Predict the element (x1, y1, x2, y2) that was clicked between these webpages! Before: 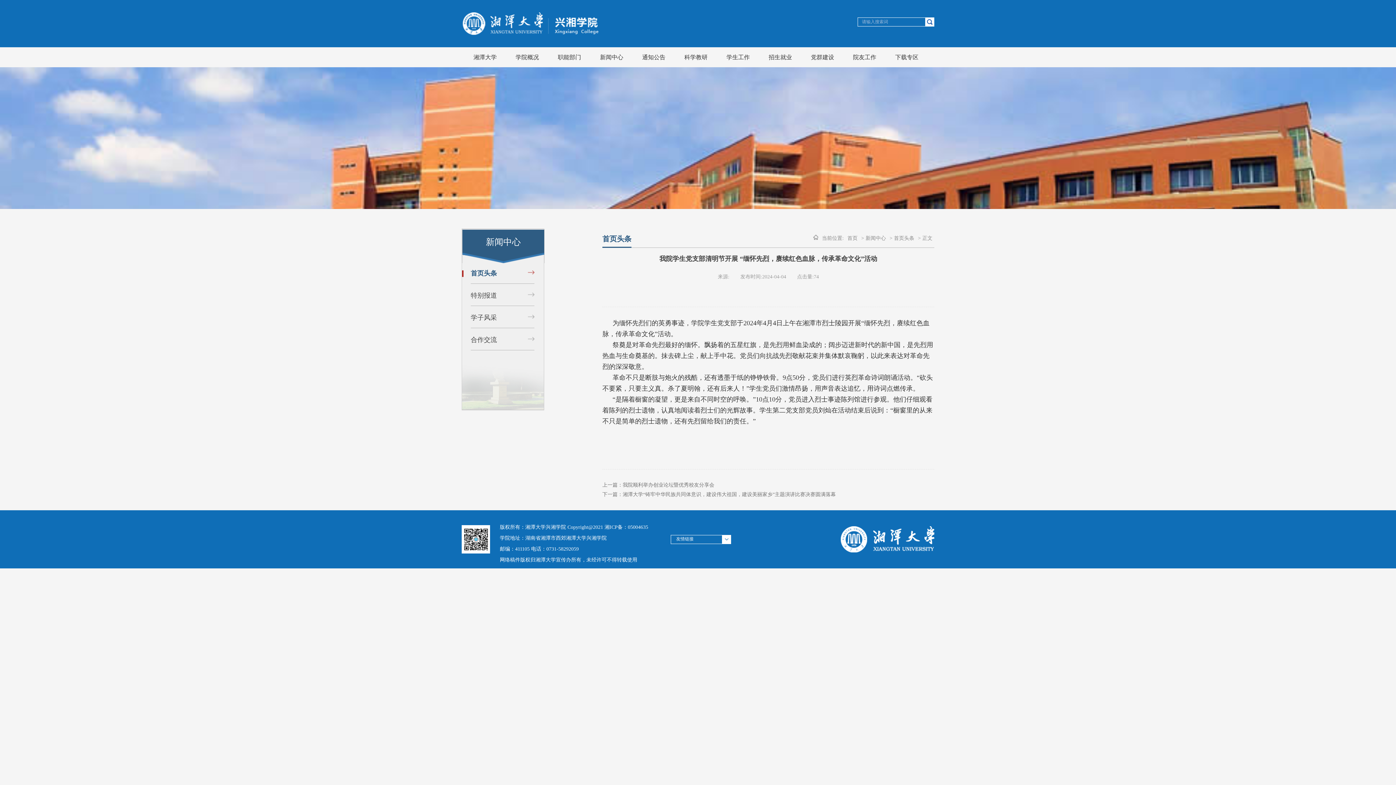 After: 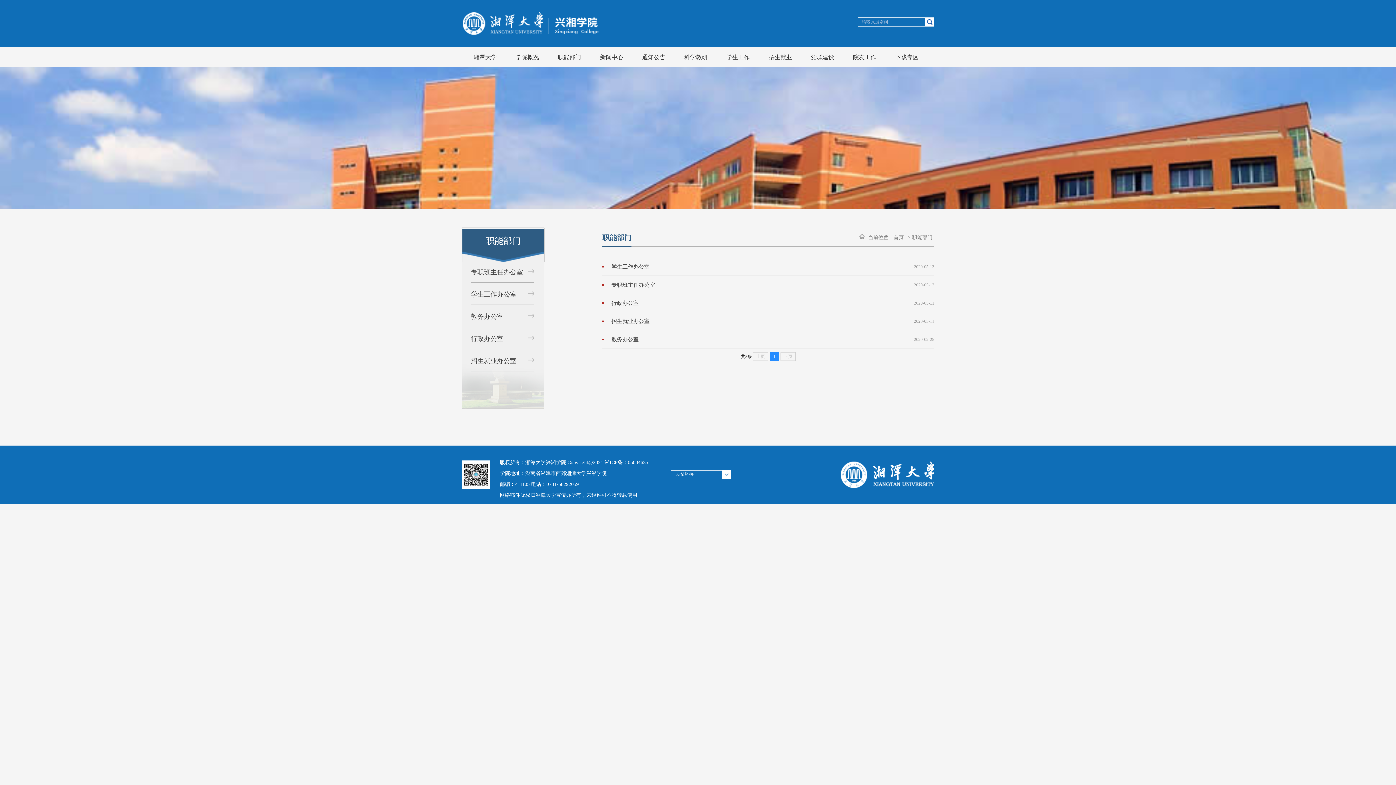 Action: bbox: (558, 47, 581, 67) label: 职能部门